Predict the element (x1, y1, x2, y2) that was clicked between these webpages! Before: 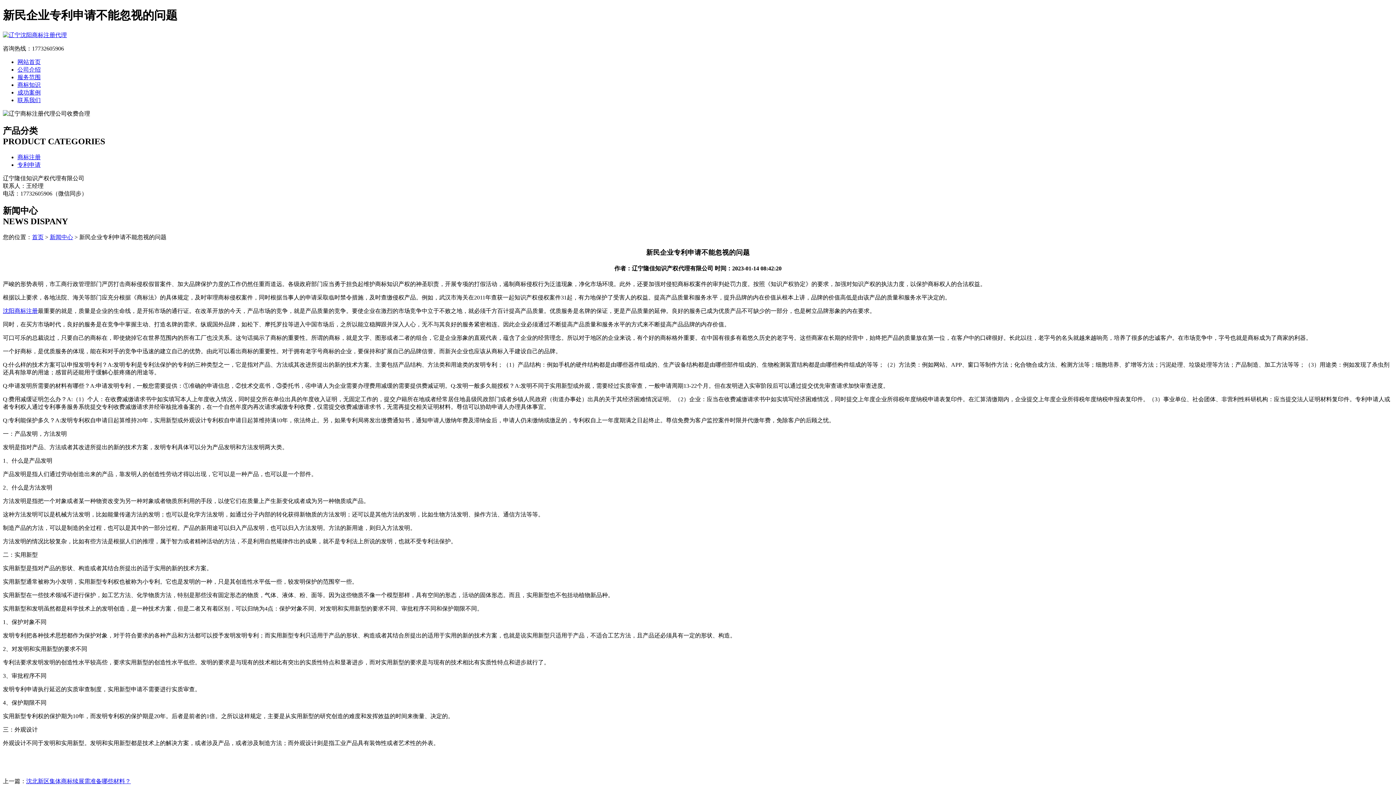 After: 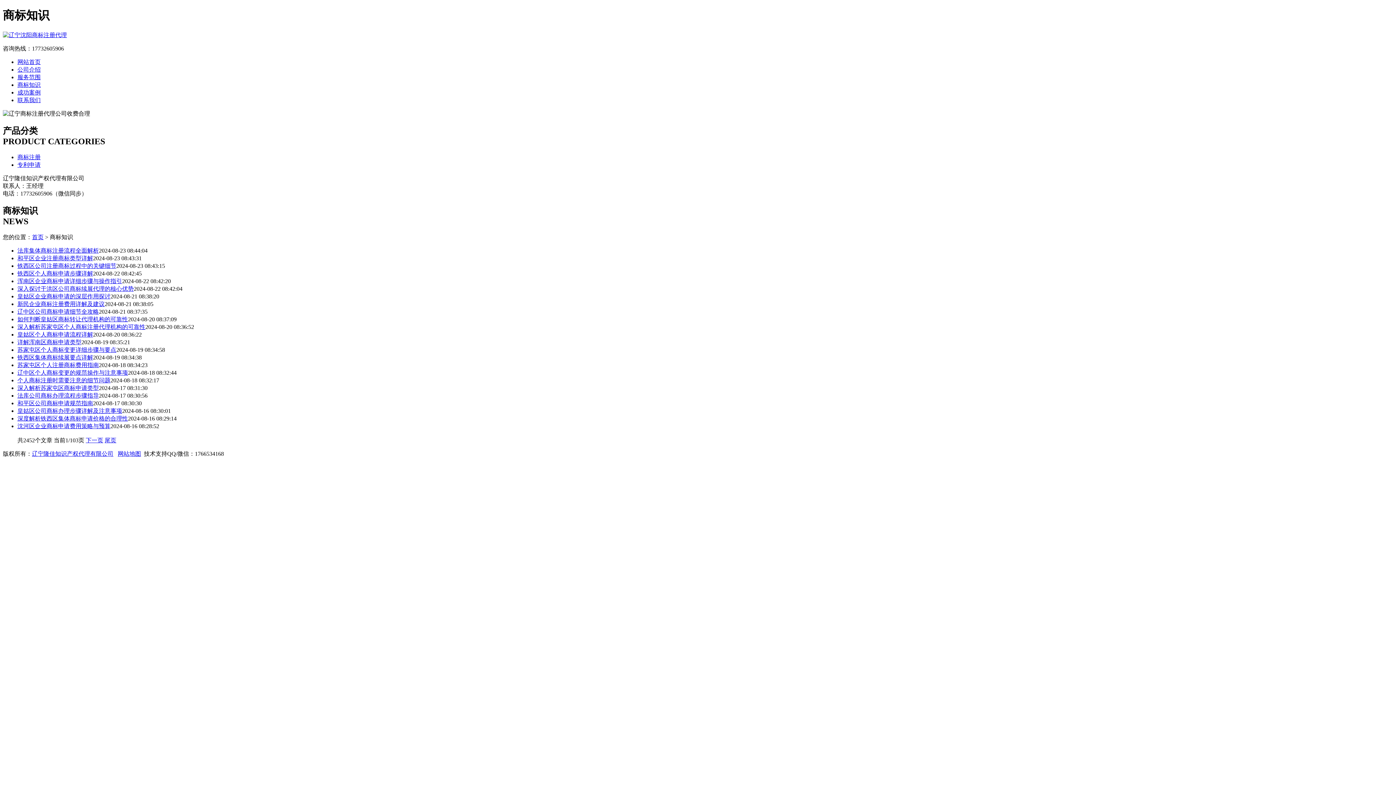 Action: label: 新闻中心 bbox: (49, 234, 73, 240)